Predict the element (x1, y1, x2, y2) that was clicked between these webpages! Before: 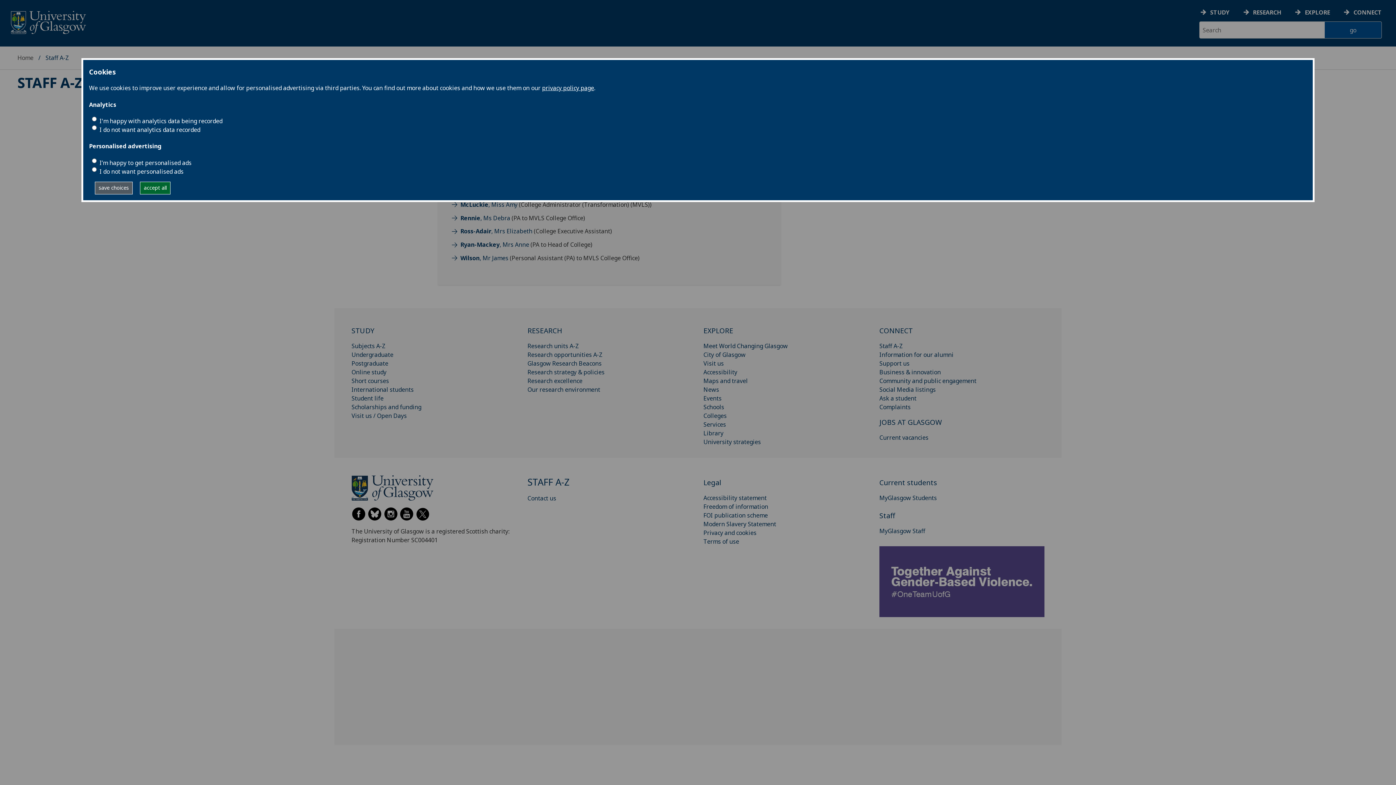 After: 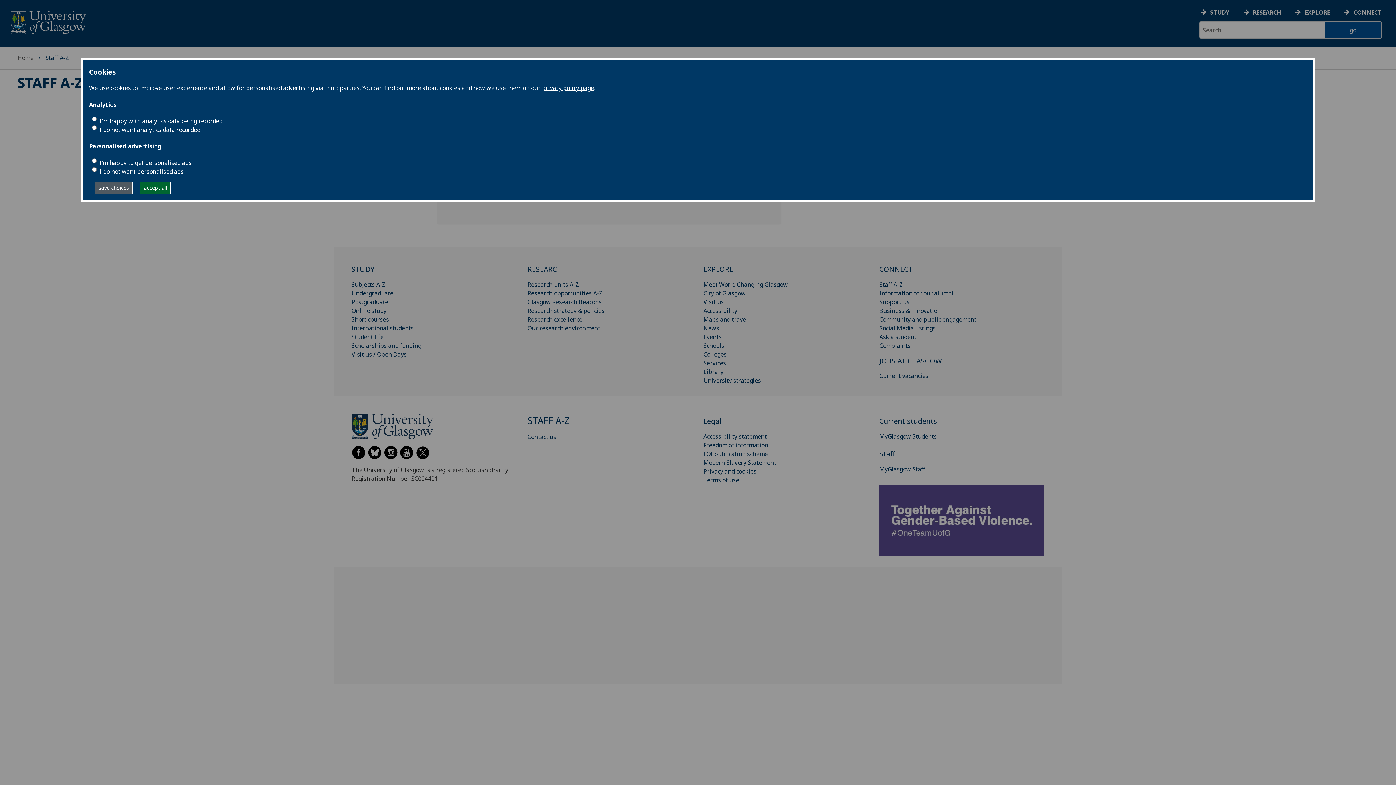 Action: label: Ryan-Mackey, Mrs Anne bbox: (460, 240, 529, 249)